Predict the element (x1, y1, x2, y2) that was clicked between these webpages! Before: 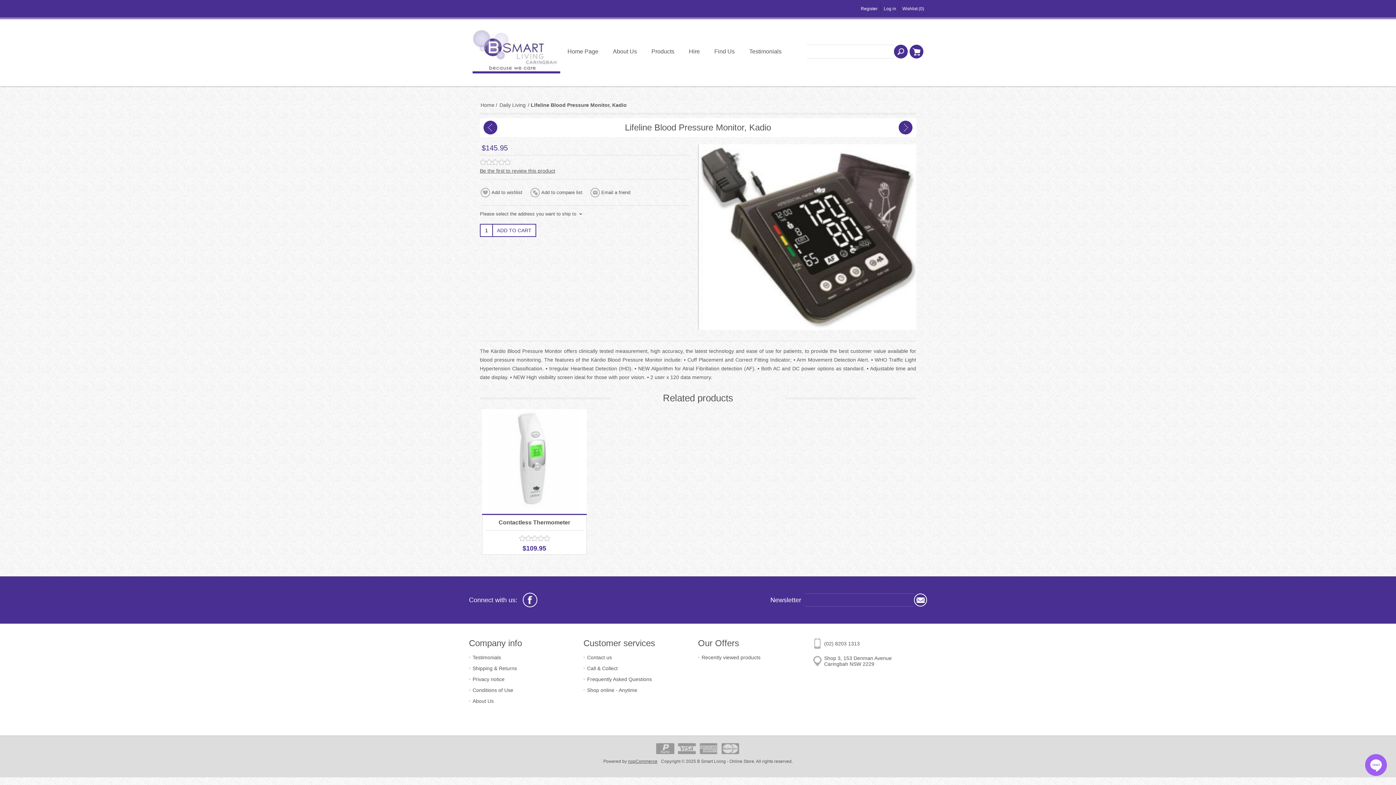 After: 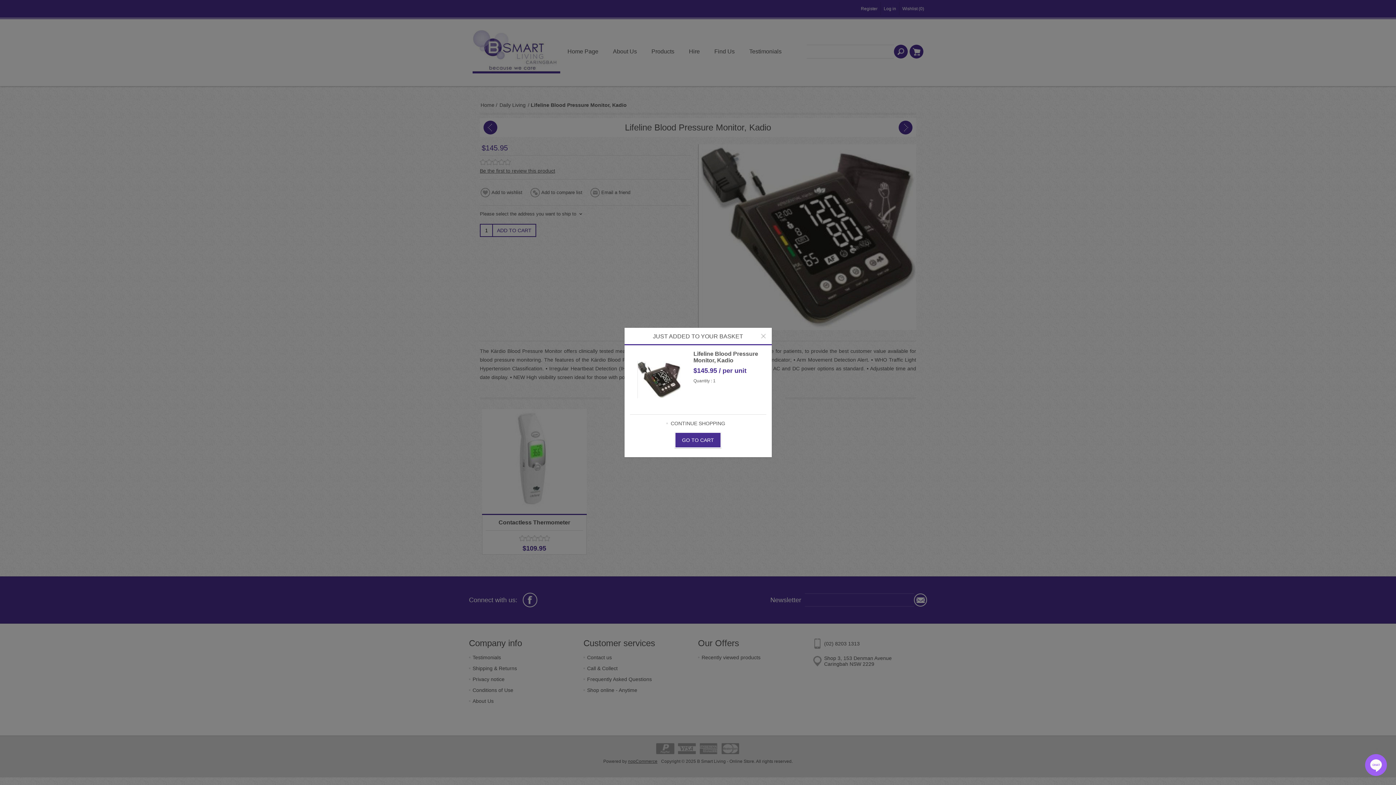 Action: label: ADD TO CART bbox: (492, 224, 536, 237)